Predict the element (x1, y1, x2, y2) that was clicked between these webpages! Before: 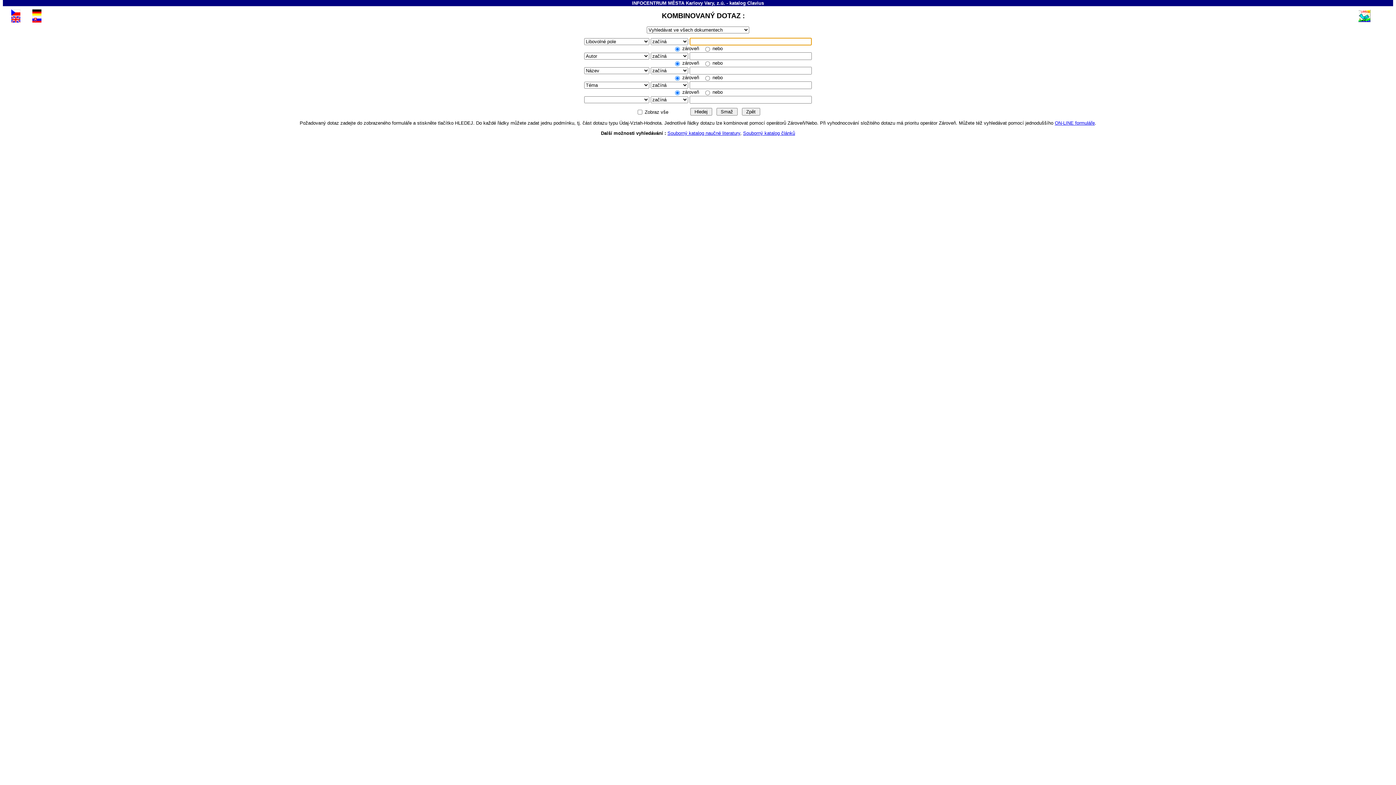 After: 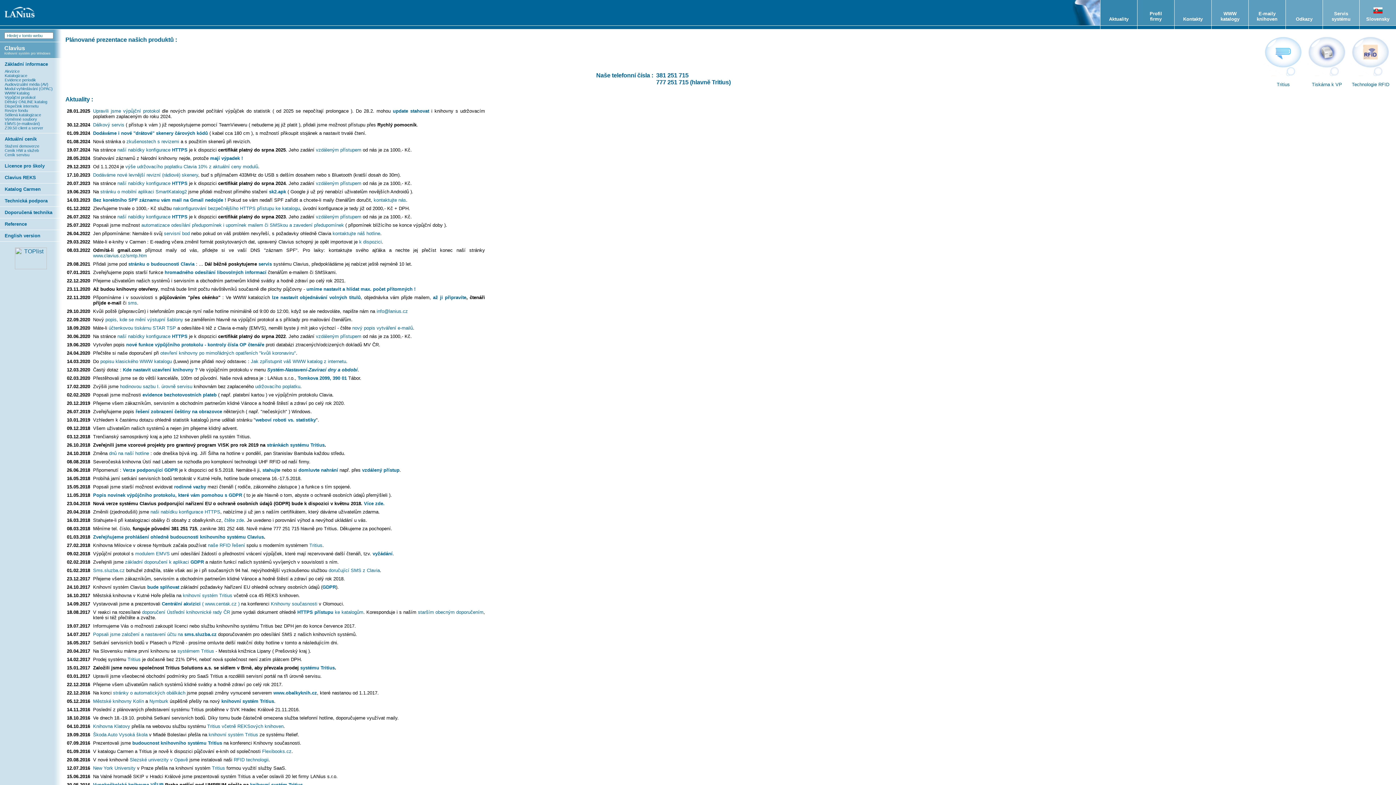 Action: label: Clavius bbox: (747, 0, 764, 5)